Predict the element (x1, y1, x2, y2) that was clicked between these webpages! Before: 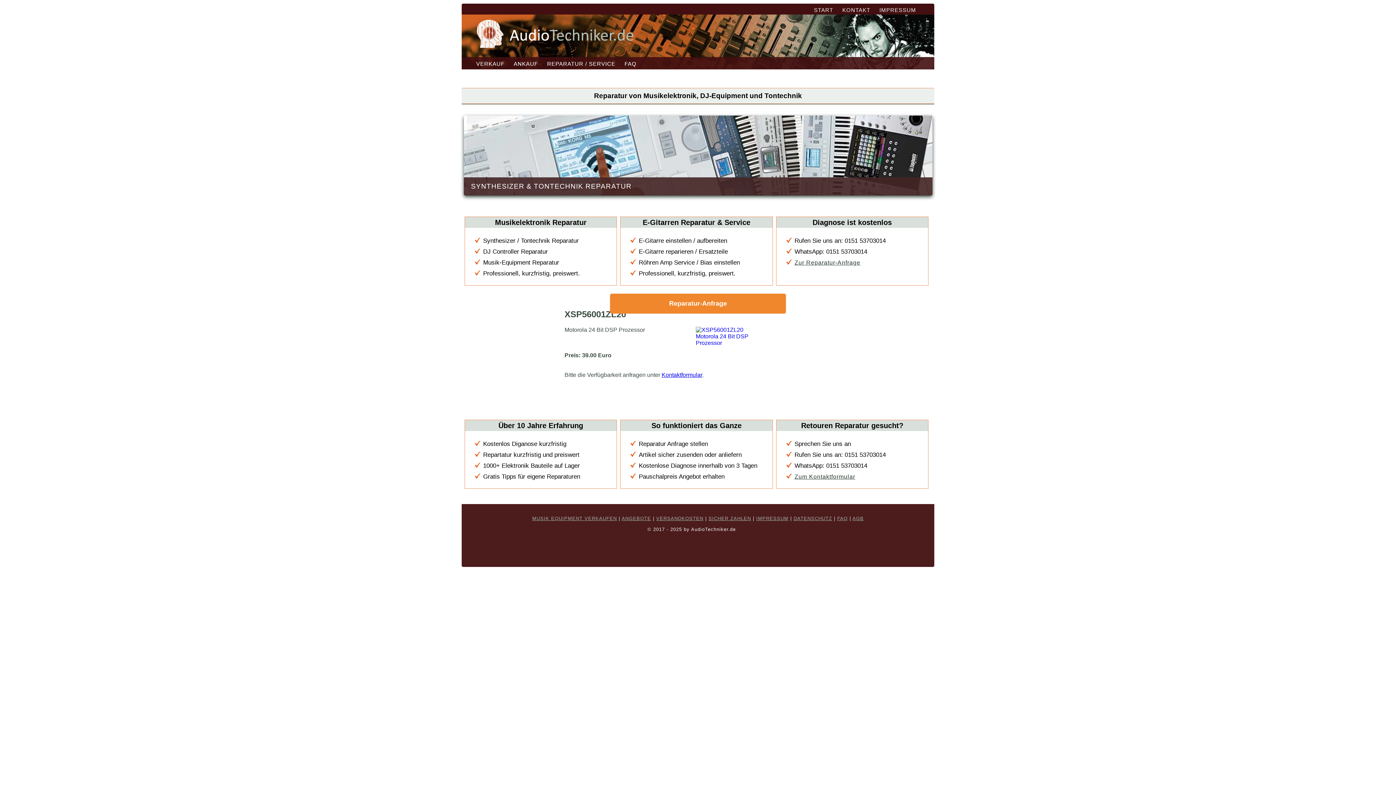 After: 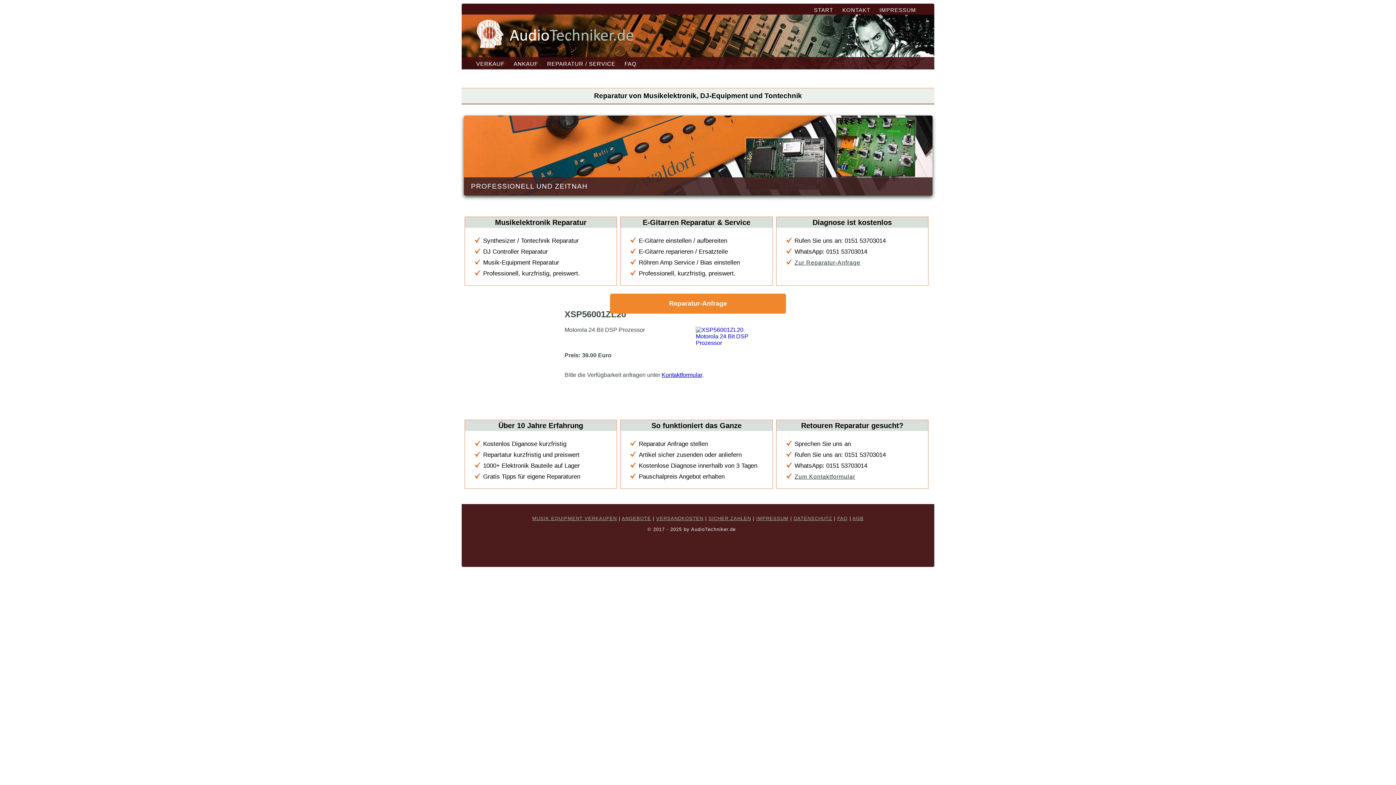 Action: bbox: (461, 40, 637, 46)